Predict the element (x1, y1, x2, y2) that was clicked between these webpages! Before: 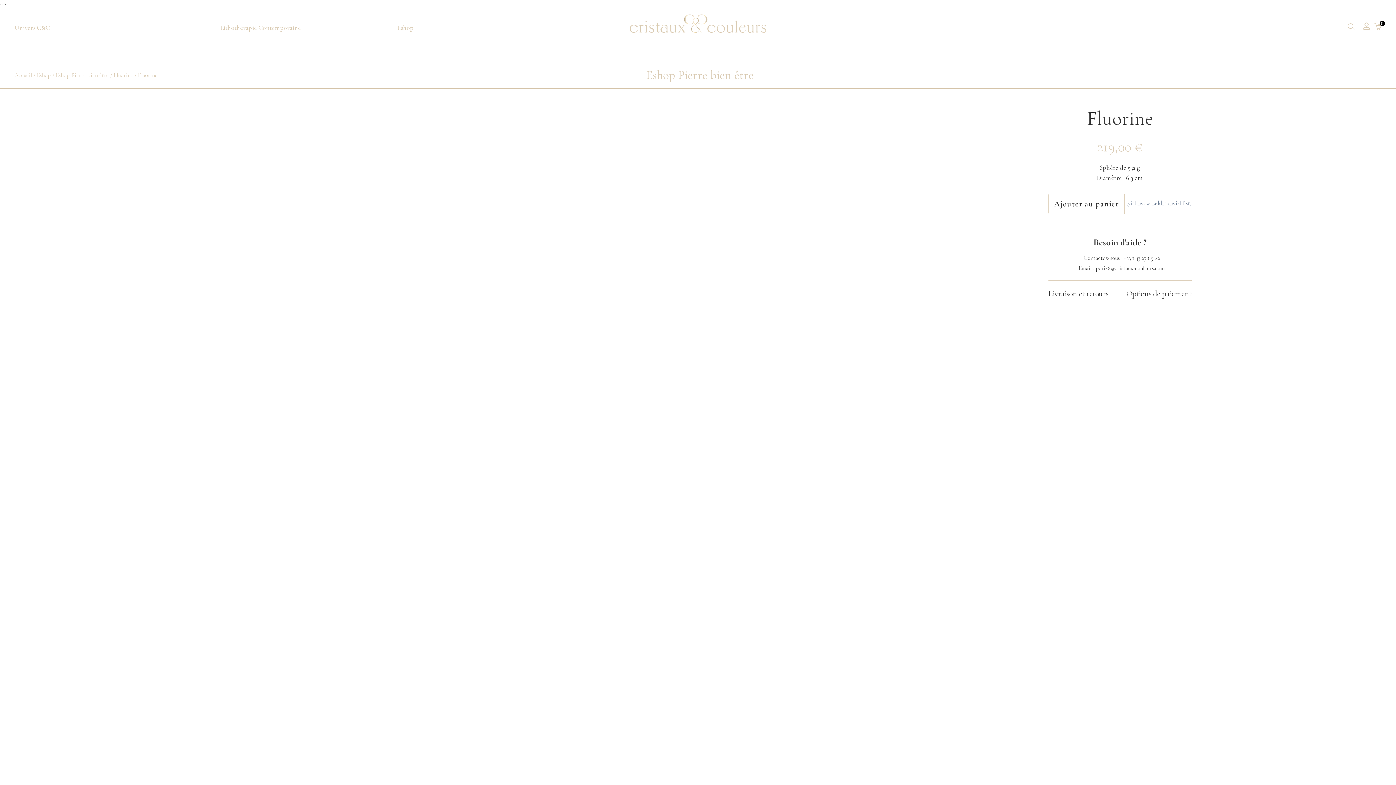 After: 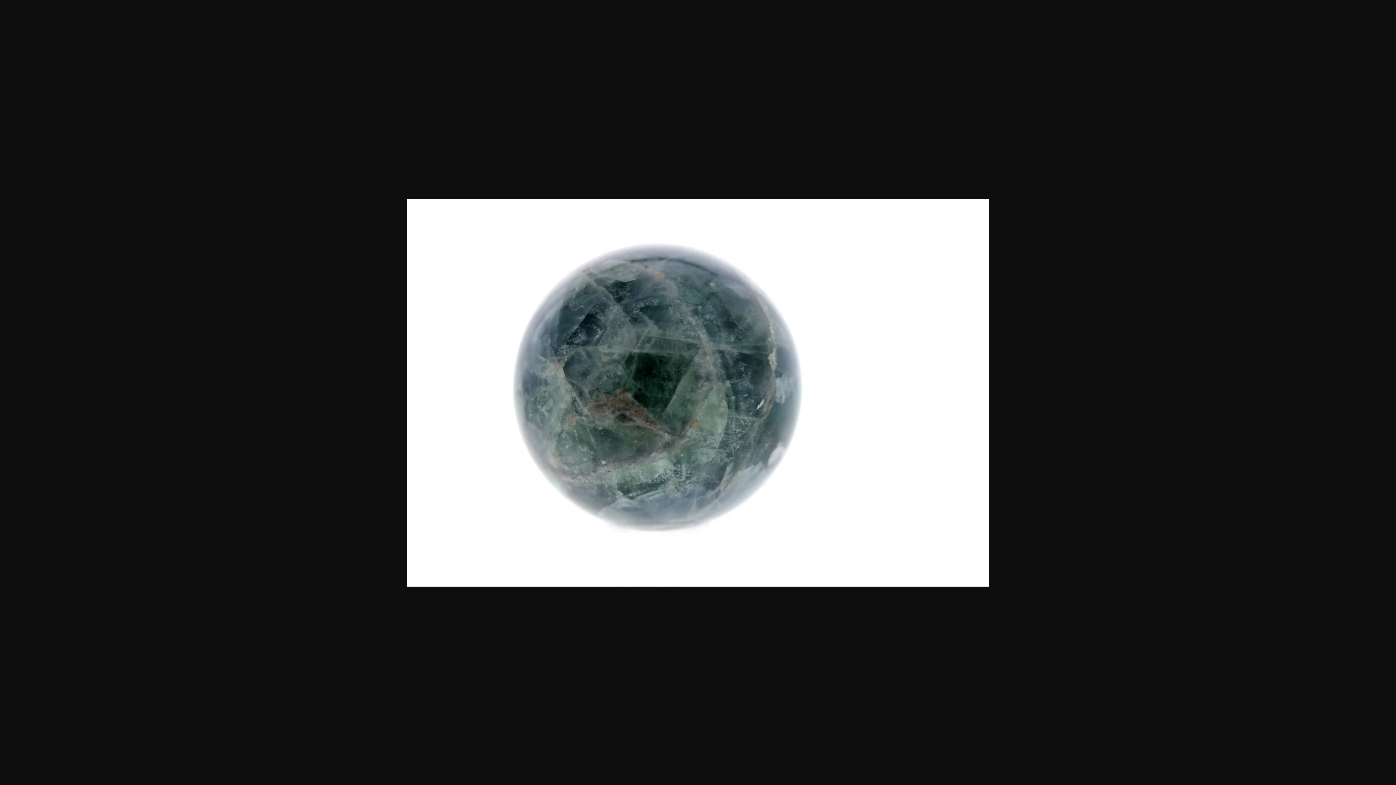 Action: bbox: (412, 632, 609, 764)